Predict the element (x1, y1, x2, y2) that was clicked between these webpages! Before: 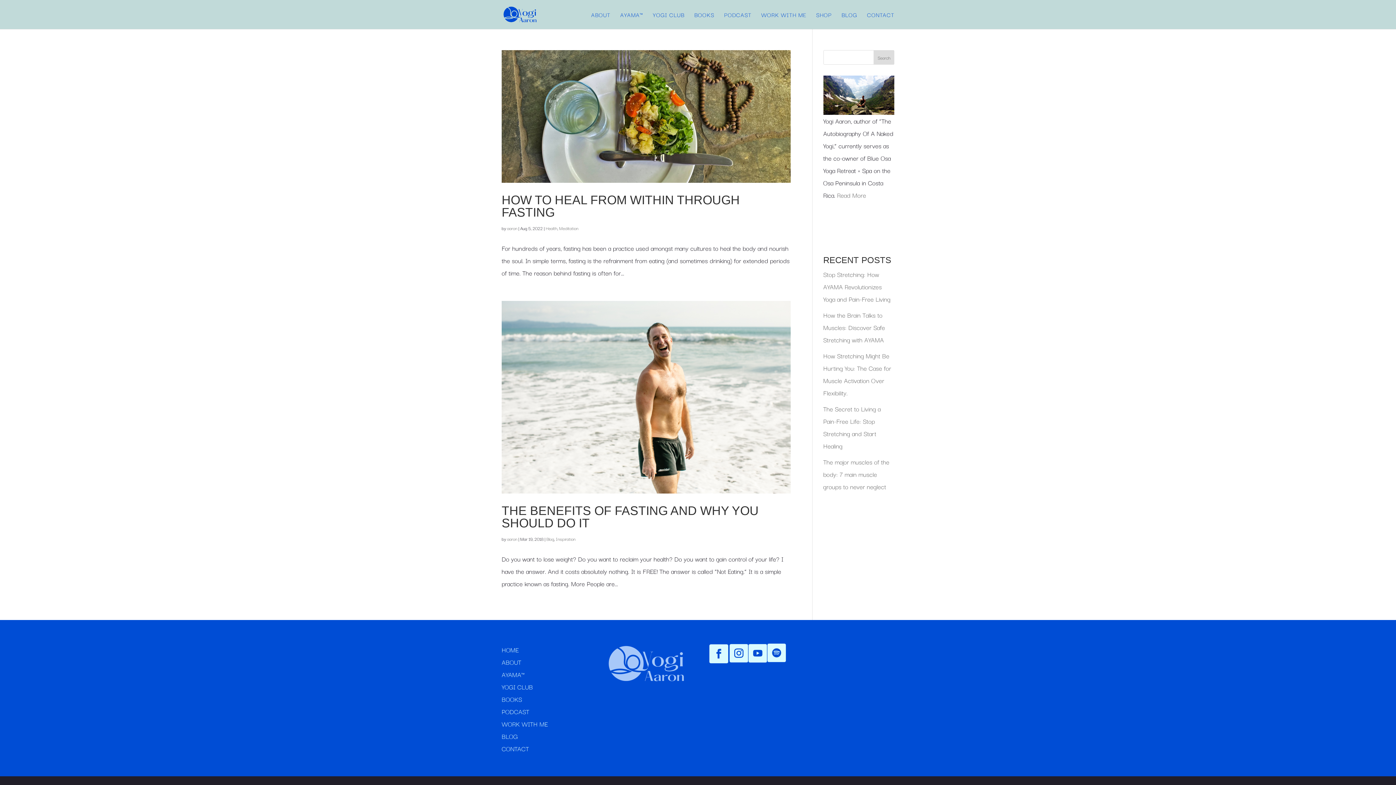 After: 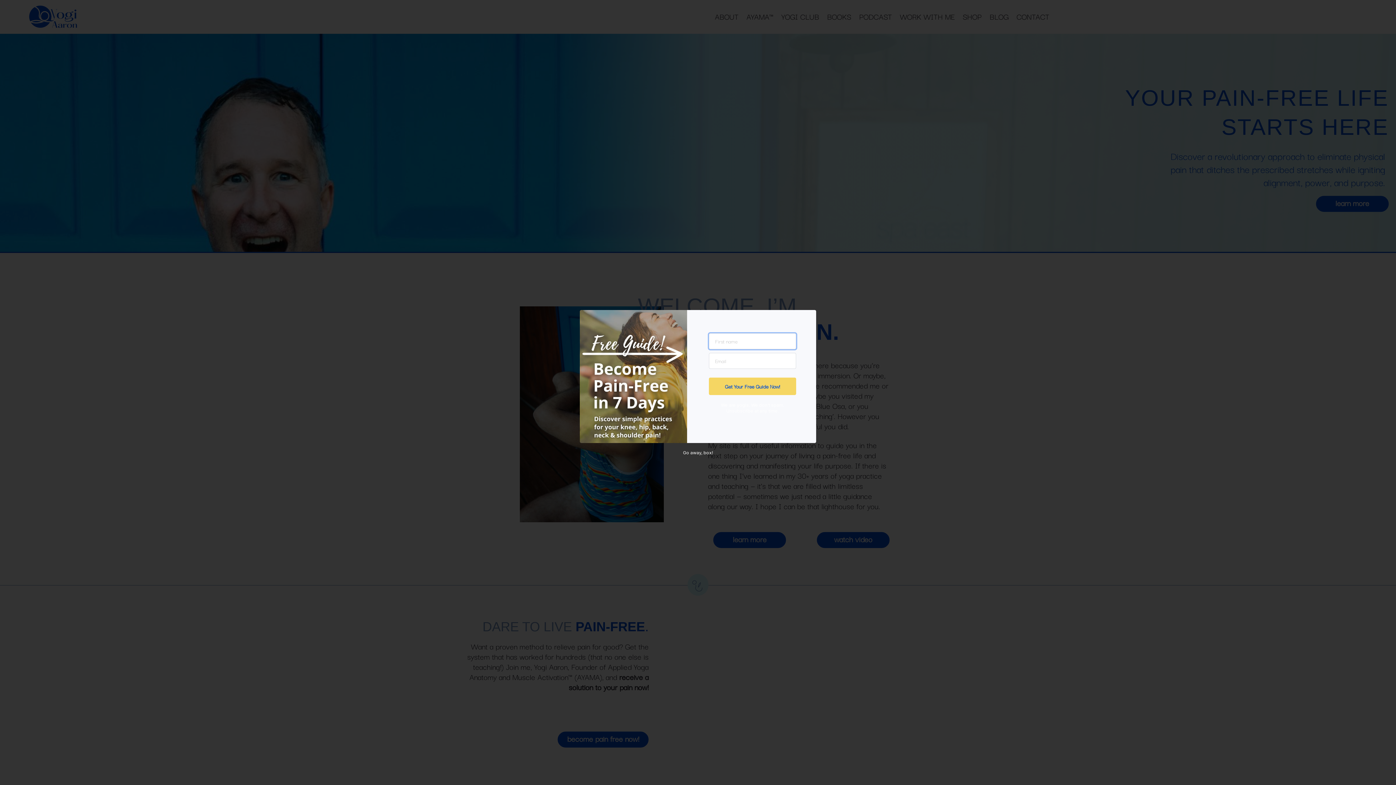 Action: bbox: (501, 645, 518, 654) label: HOME